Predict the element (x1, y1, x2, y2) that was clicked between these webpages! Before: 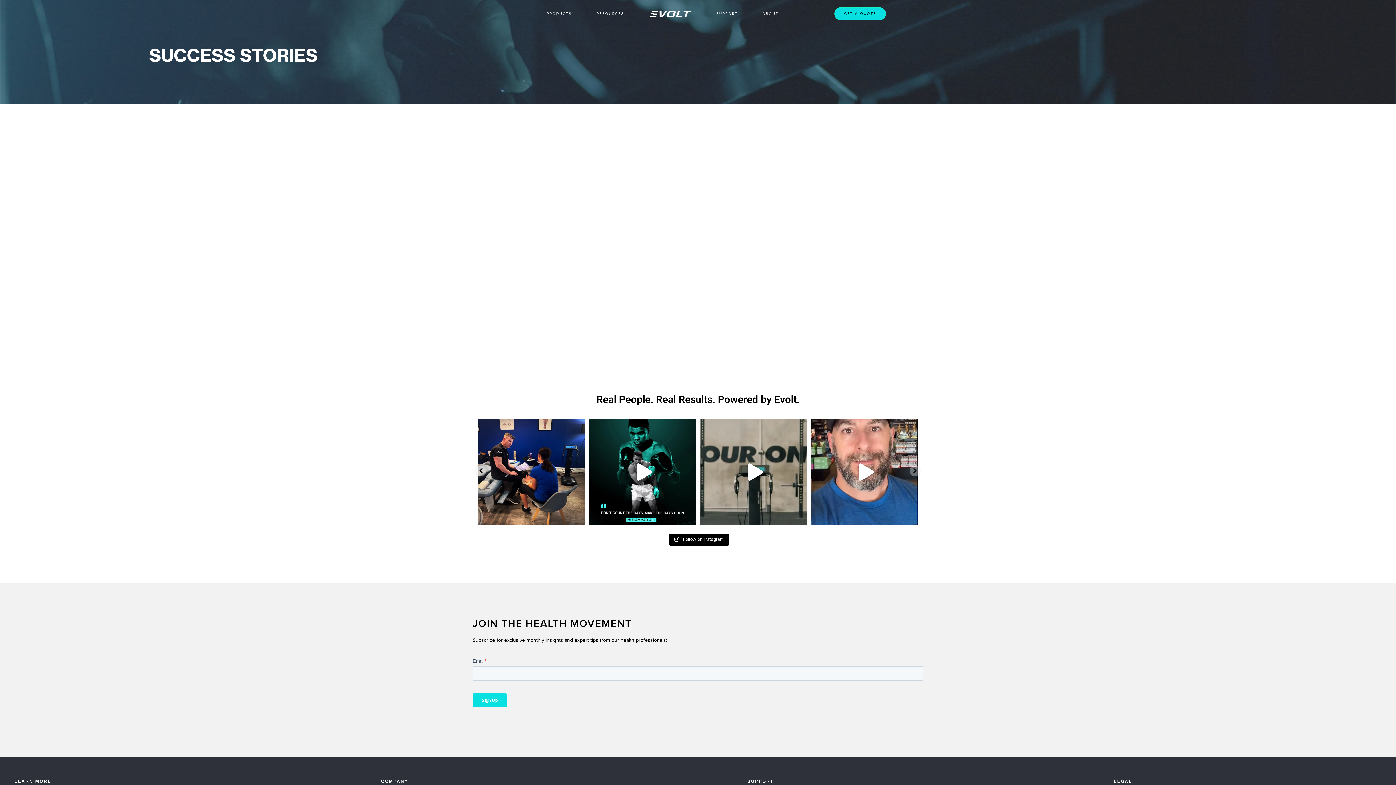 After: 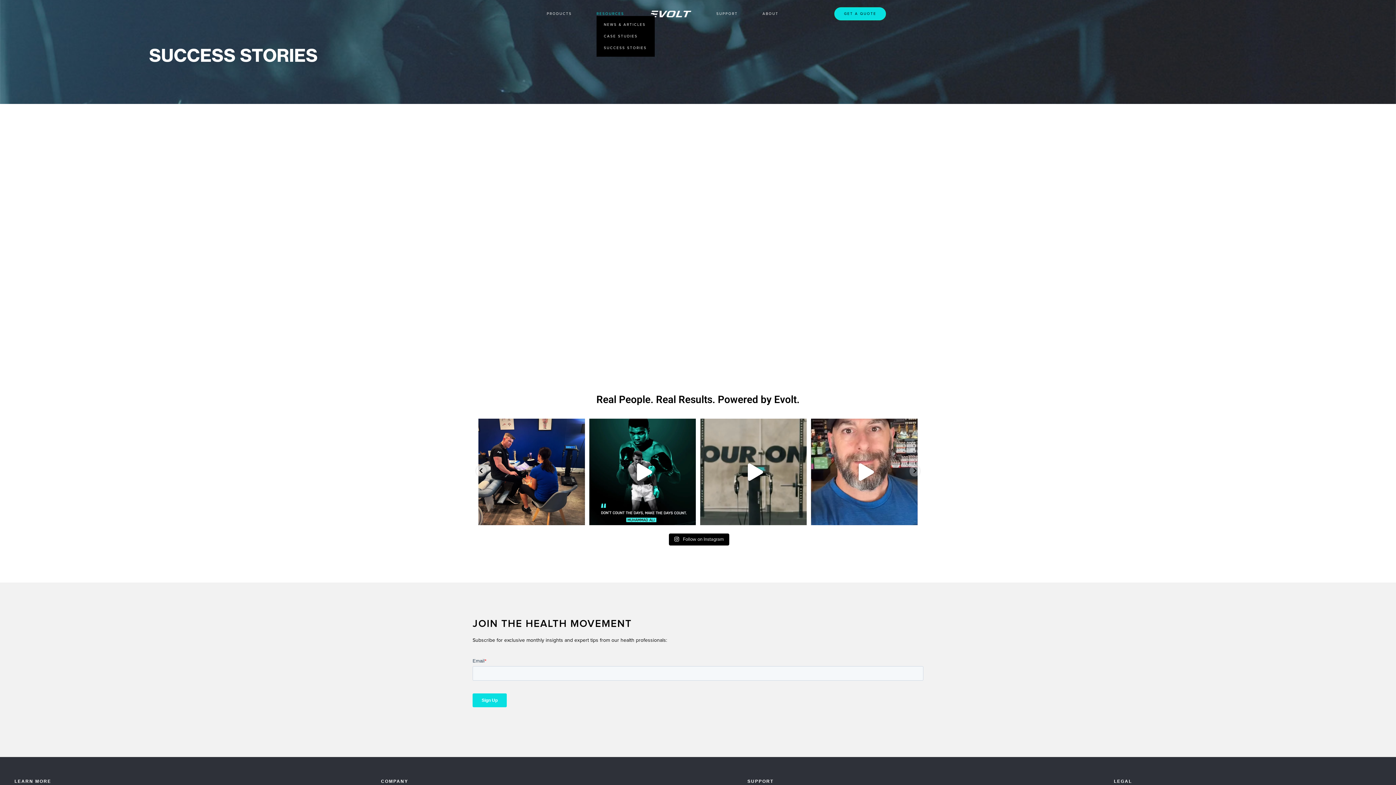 Action: label: RESOURCES bbox: (596, 11, 624, 16)